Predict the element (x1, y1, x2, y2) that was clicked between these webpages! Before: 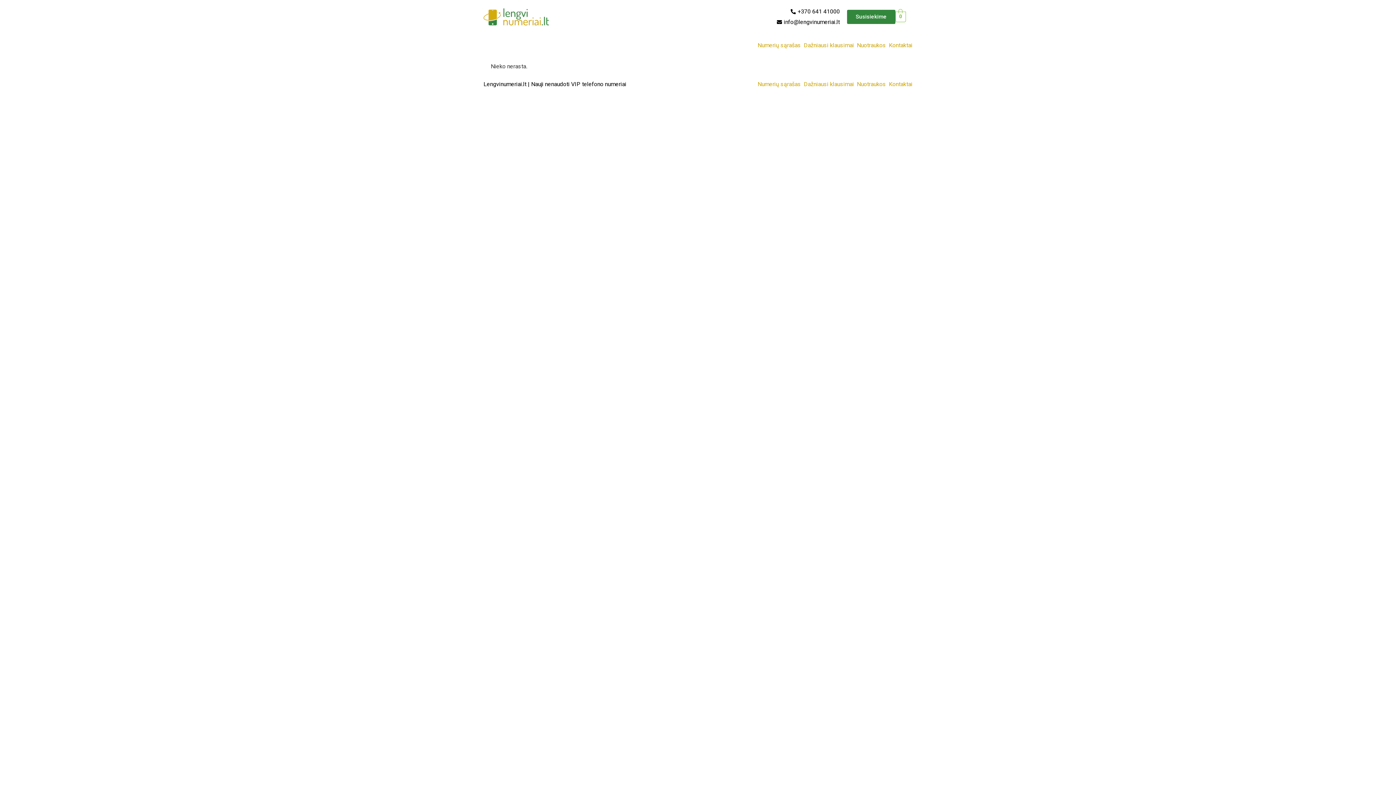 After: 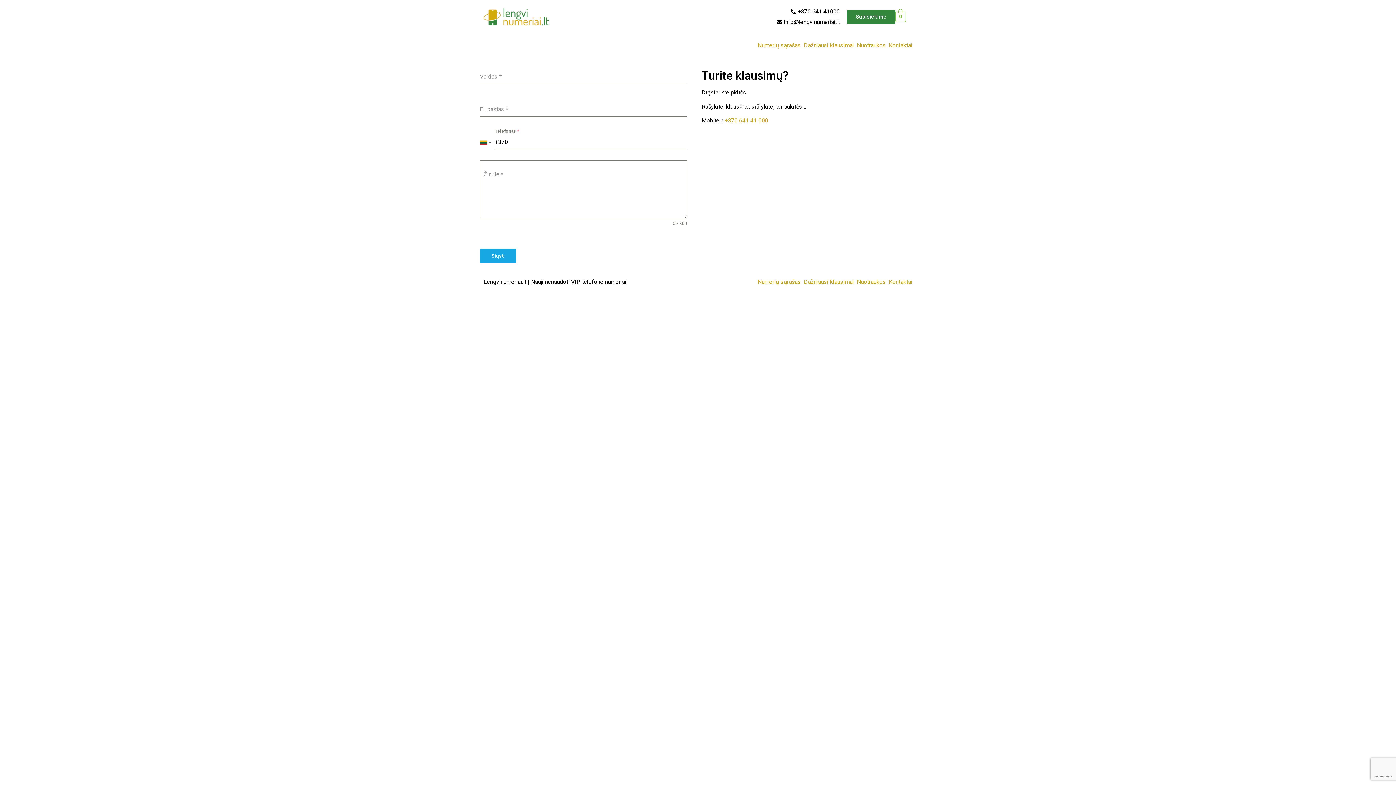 Action: bbox: (889, 80, 912, 87) label: Kontaktai